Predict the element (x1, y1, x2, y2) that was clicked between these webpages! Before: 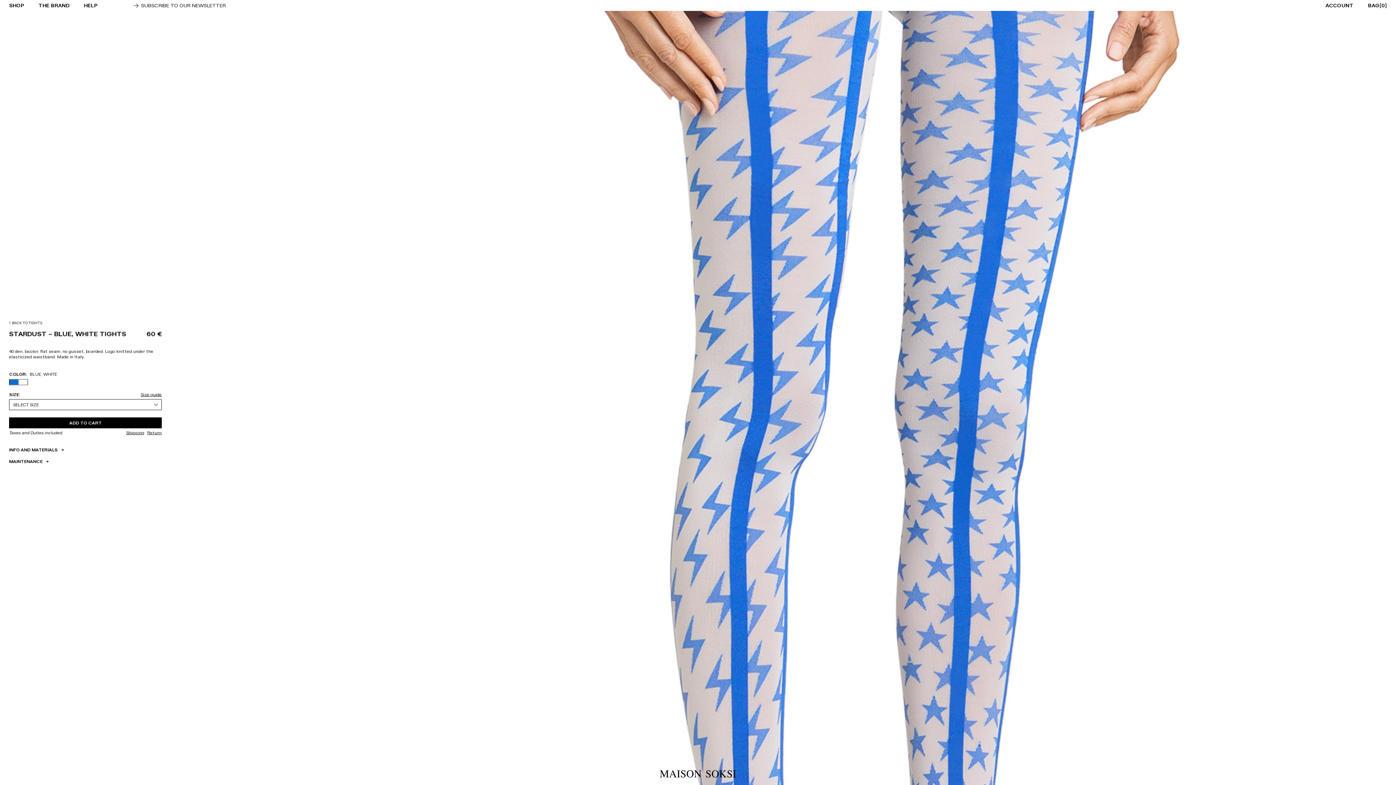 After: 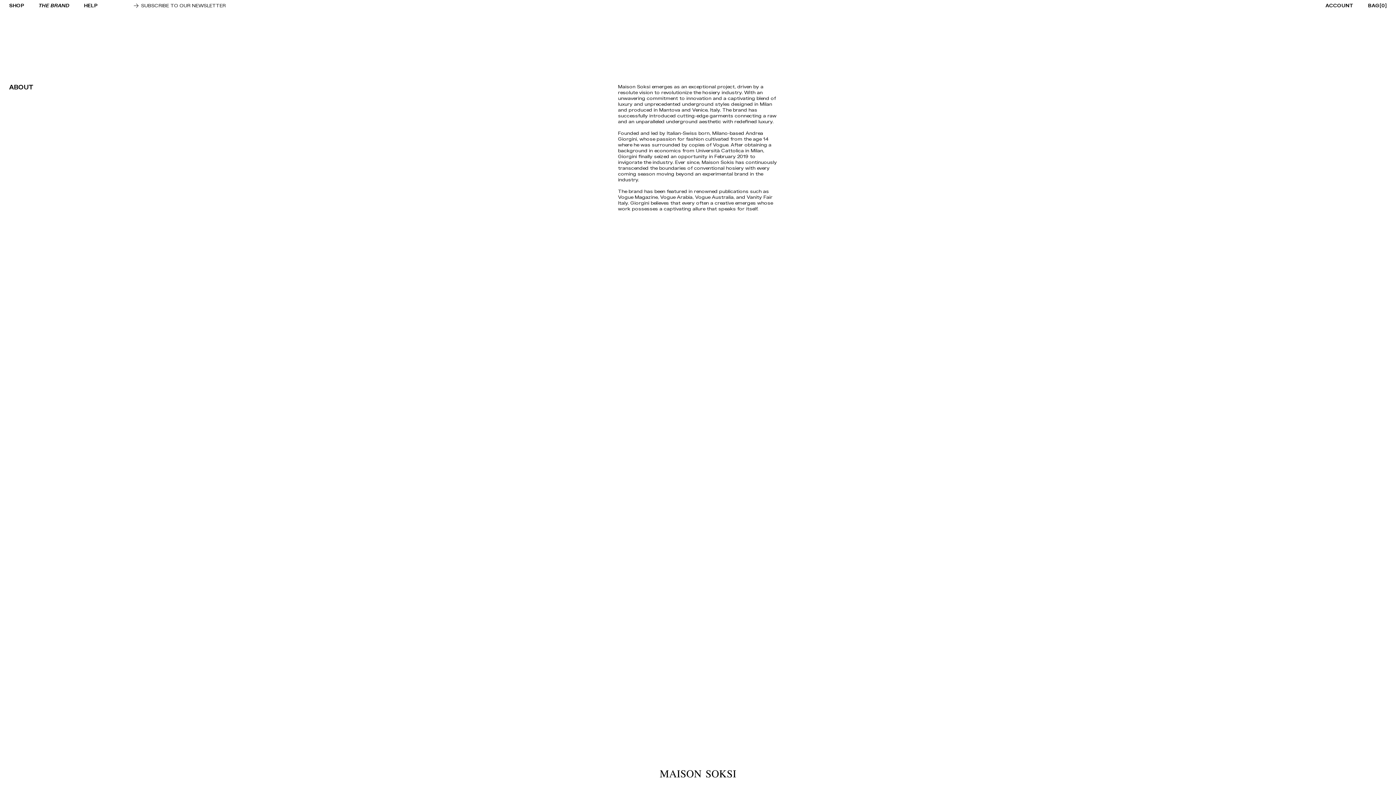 Action: label: THE BRAND bbox: (38, 2, 69, 8)